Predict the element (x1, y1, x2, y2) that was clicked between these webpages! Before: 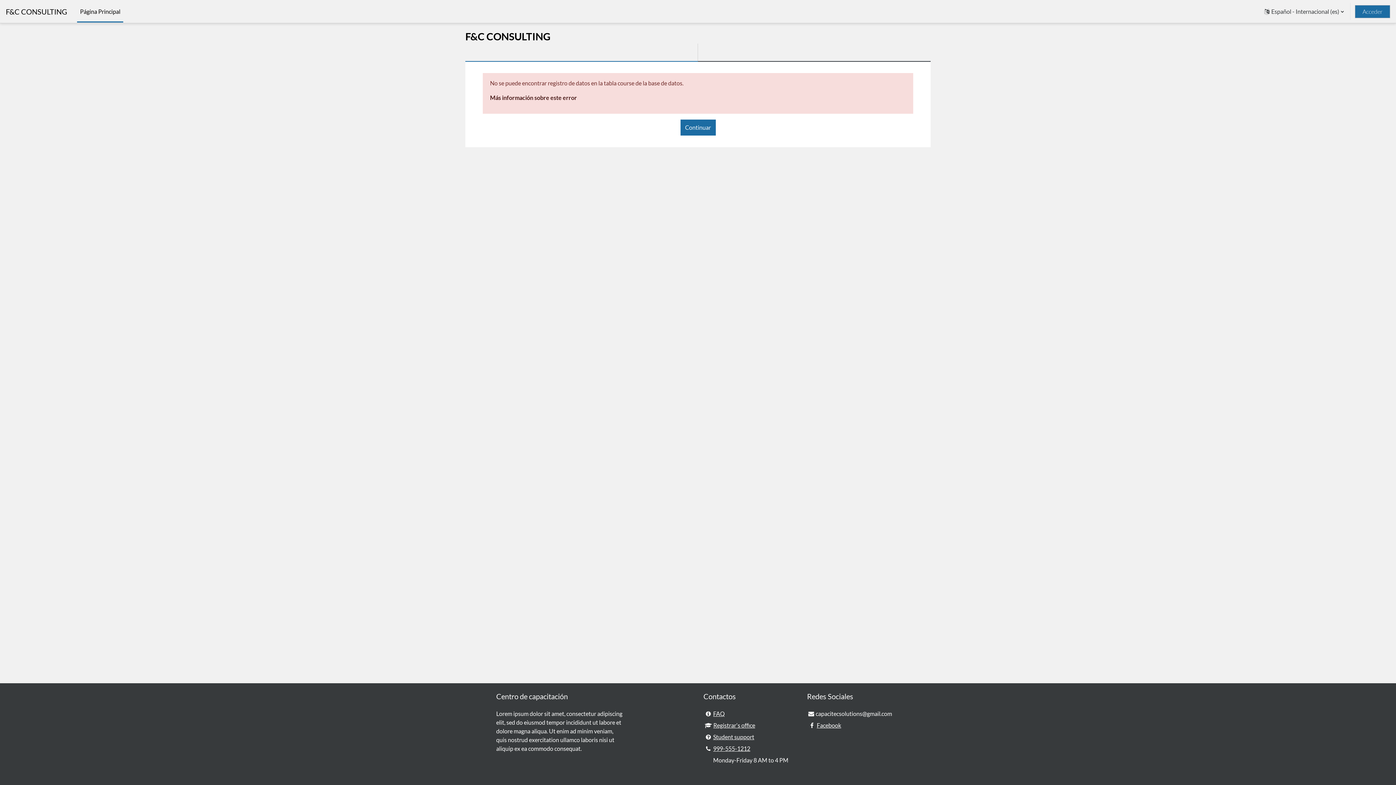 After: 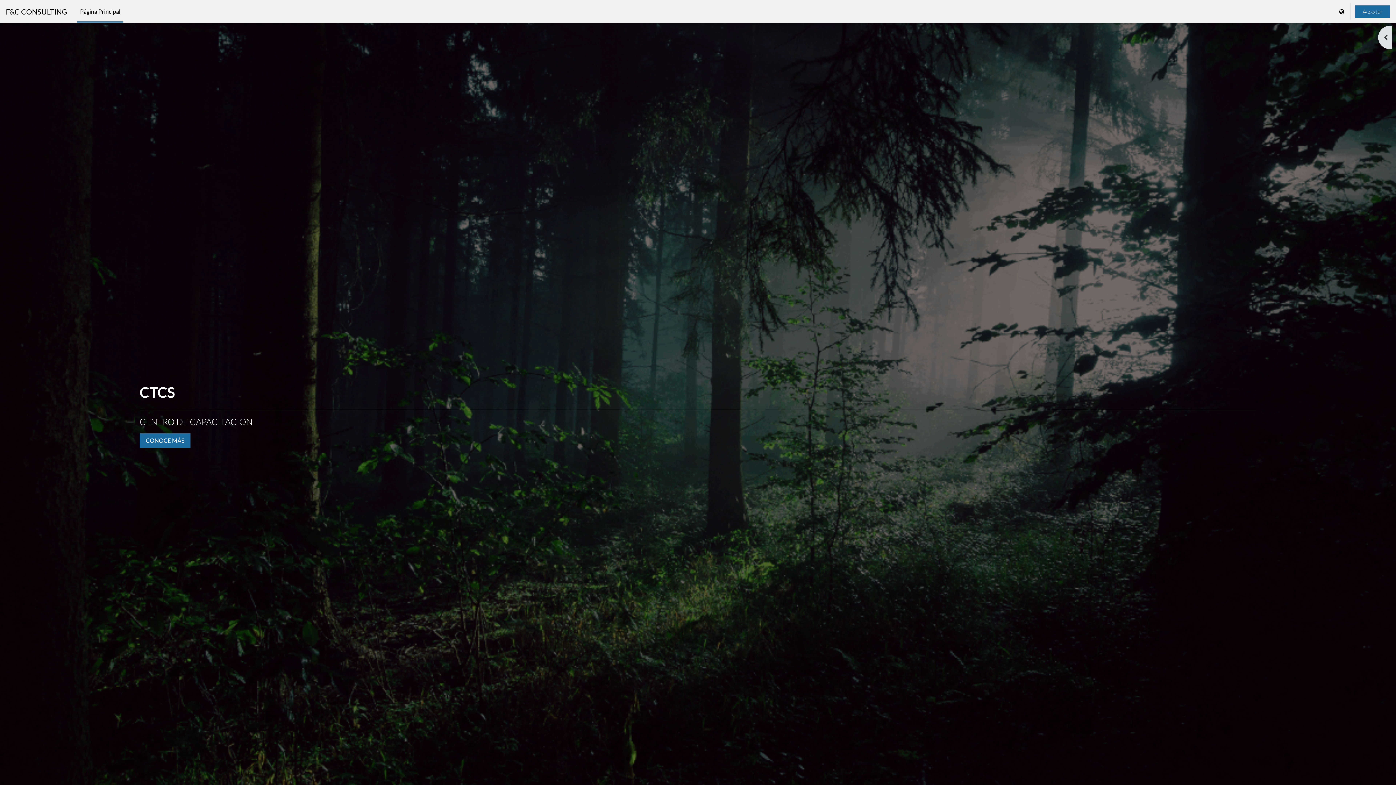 Action: bbox: (77, 0, 123, 22) label: Página Principal